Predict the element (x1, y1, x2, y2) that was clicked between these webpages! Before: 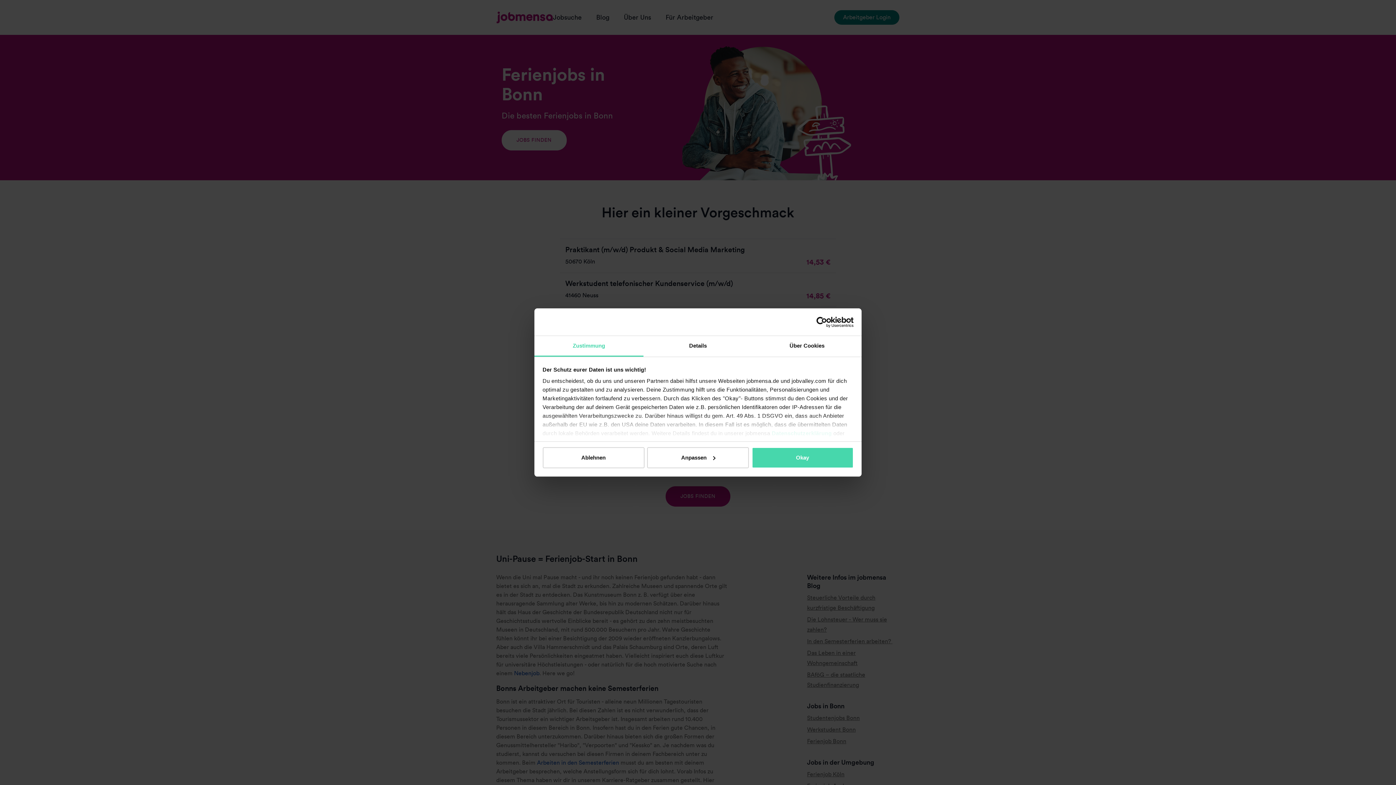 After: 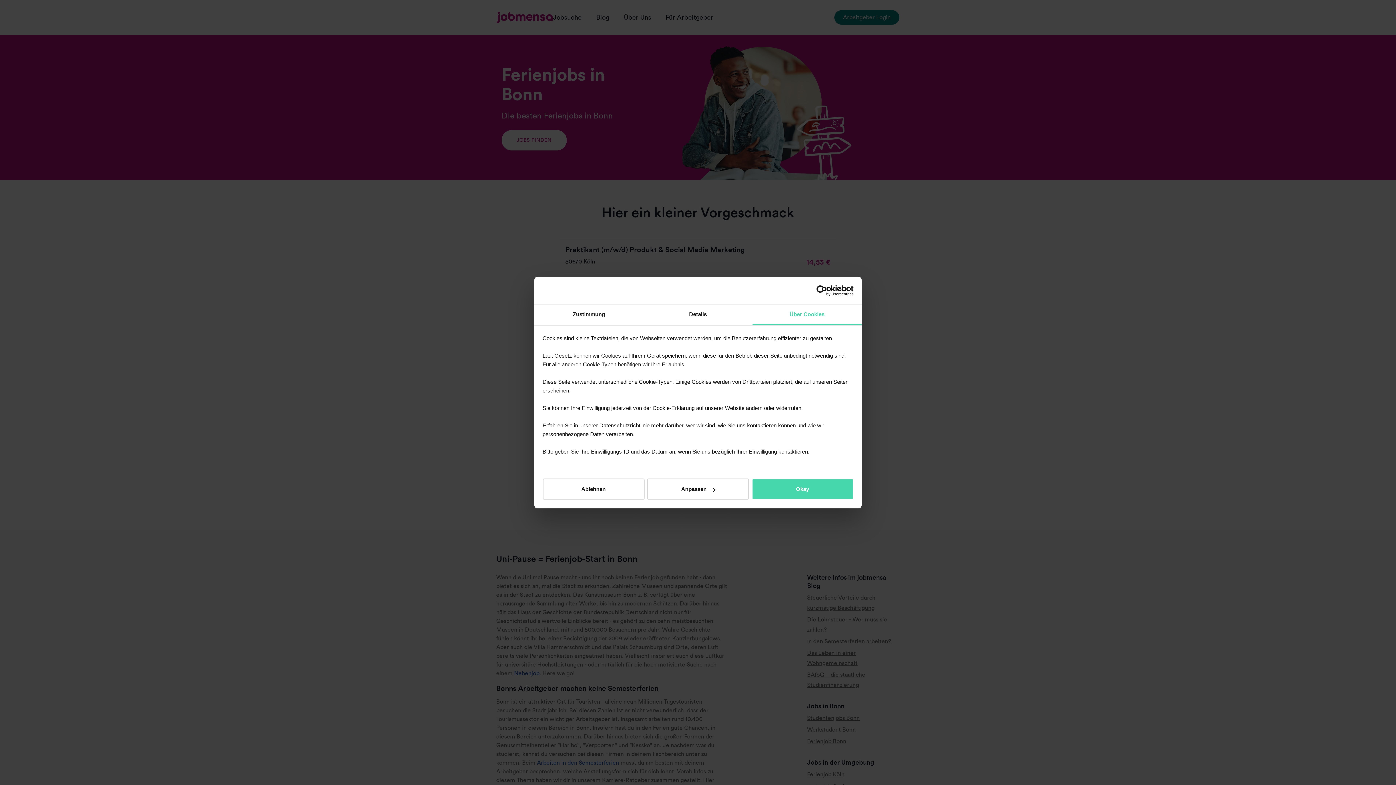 Action: label: Über Cookies bbox: (752, 336, 861, 356)